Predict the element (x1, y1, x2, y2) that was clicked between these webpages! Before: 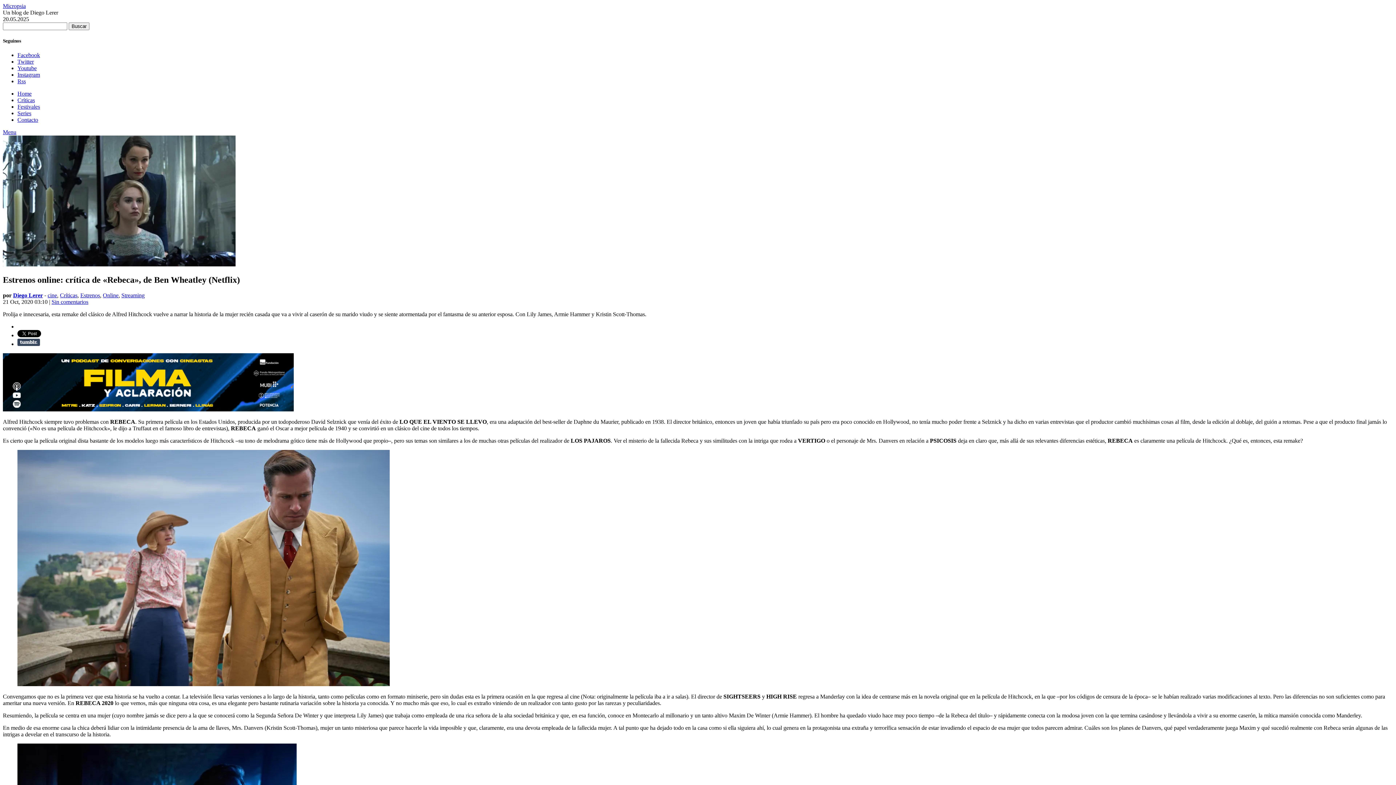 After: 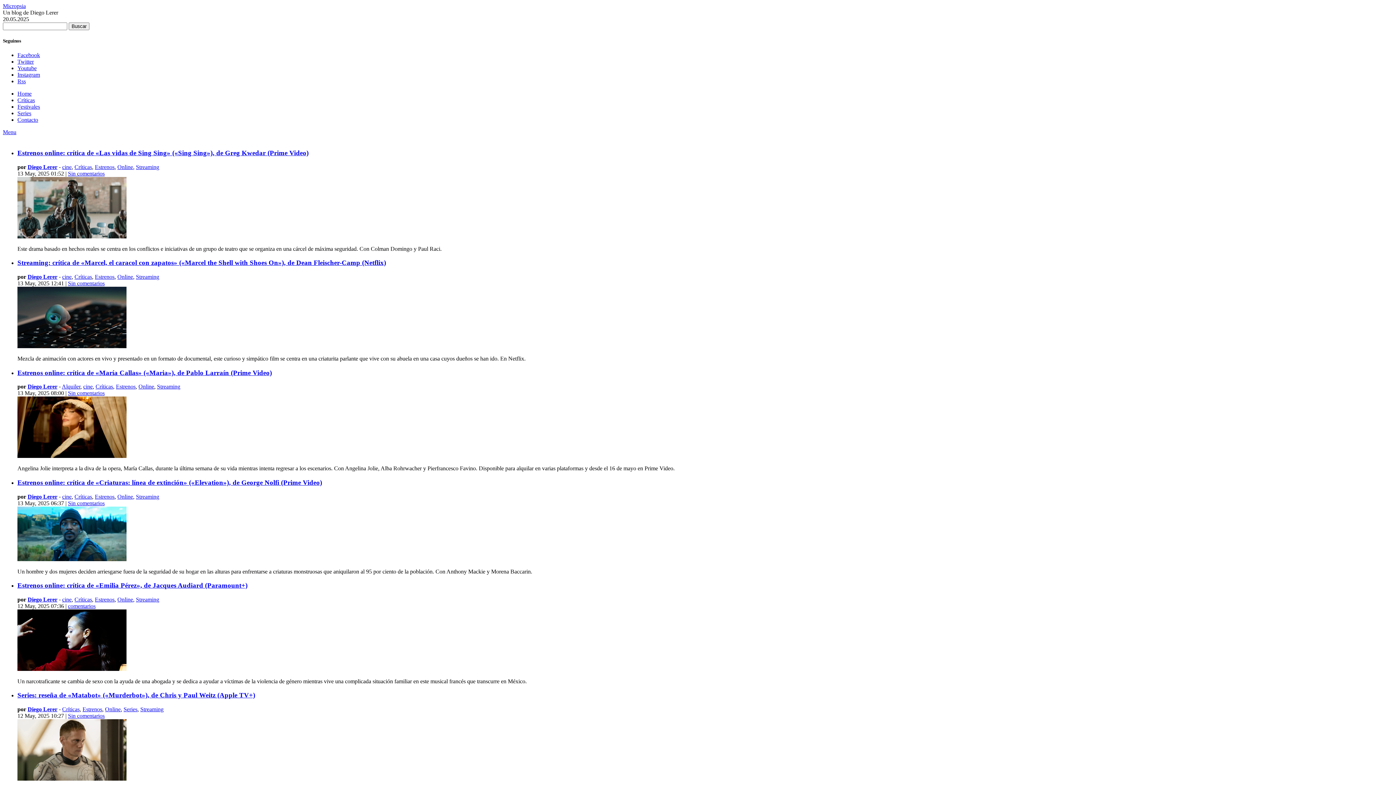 Action: label: Streaming bbox: (121, 292, 144, 298)